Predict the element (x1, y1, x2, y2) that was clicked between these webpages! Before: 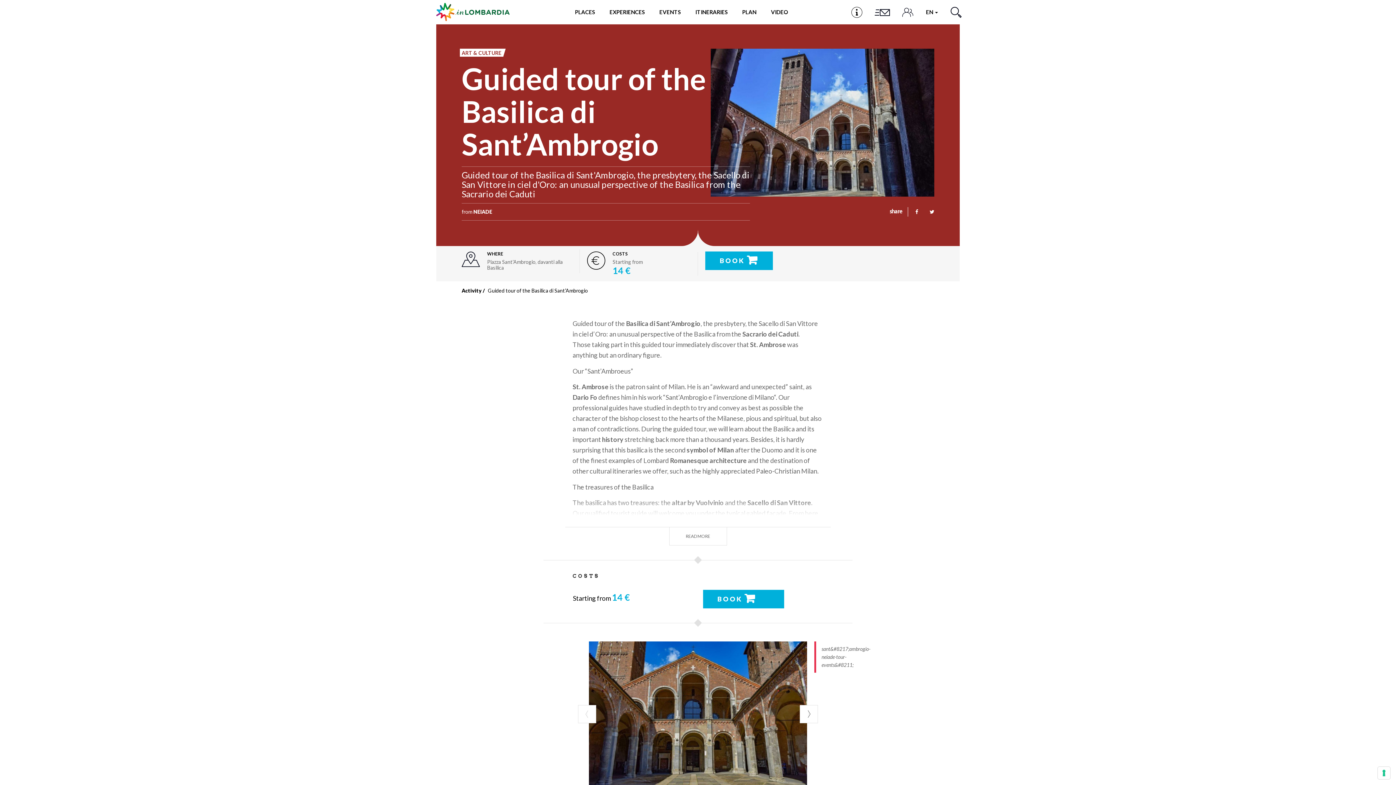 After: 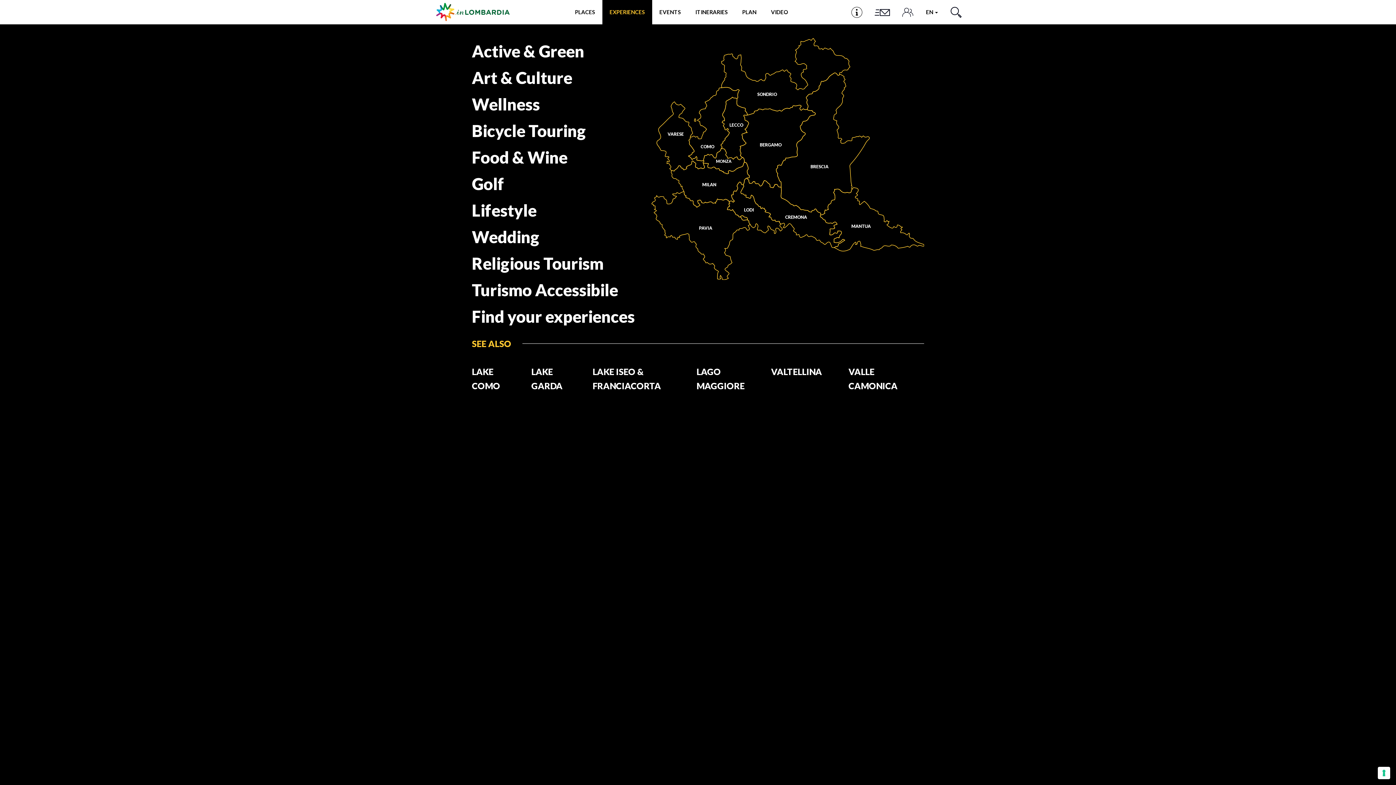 Action: bbox: (602, 0, 652, 24) label: EXPERIENCES